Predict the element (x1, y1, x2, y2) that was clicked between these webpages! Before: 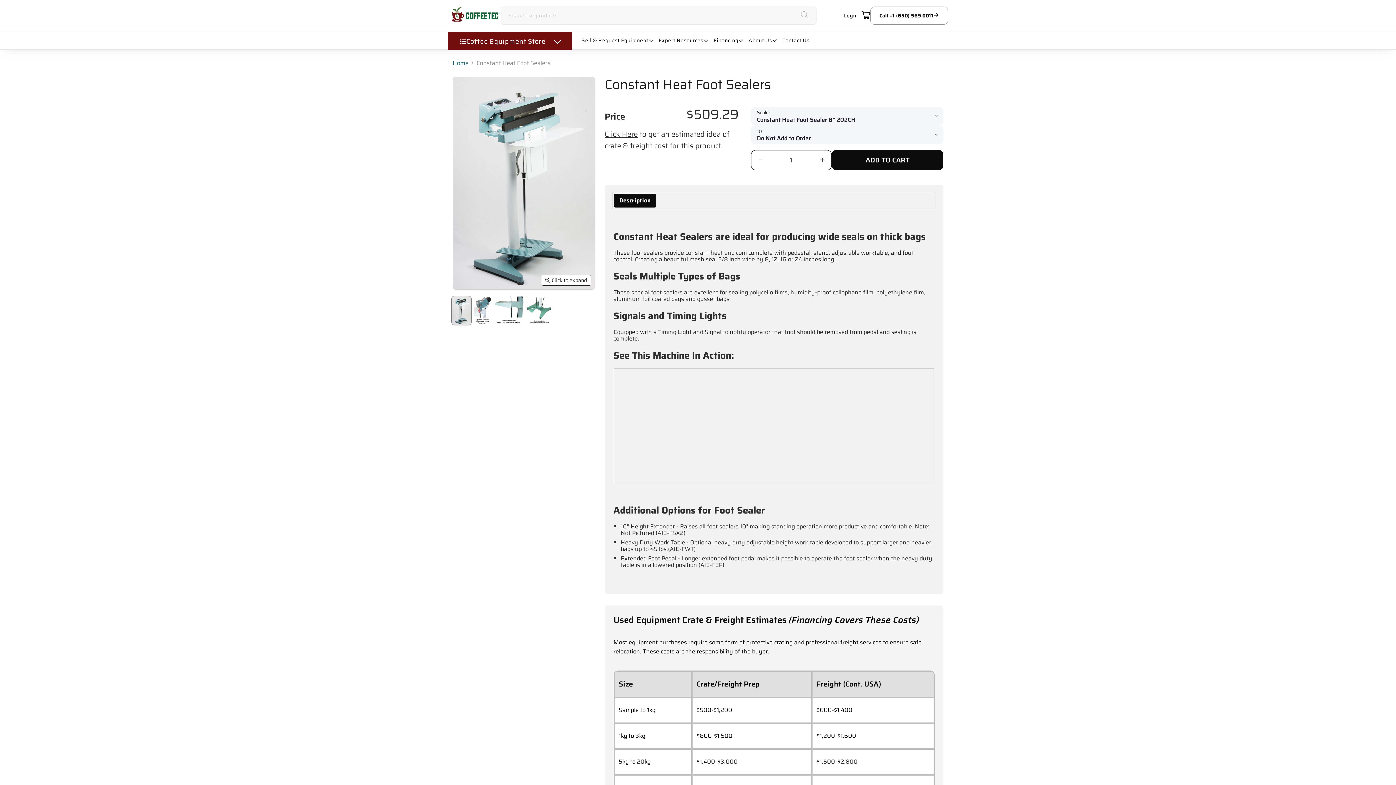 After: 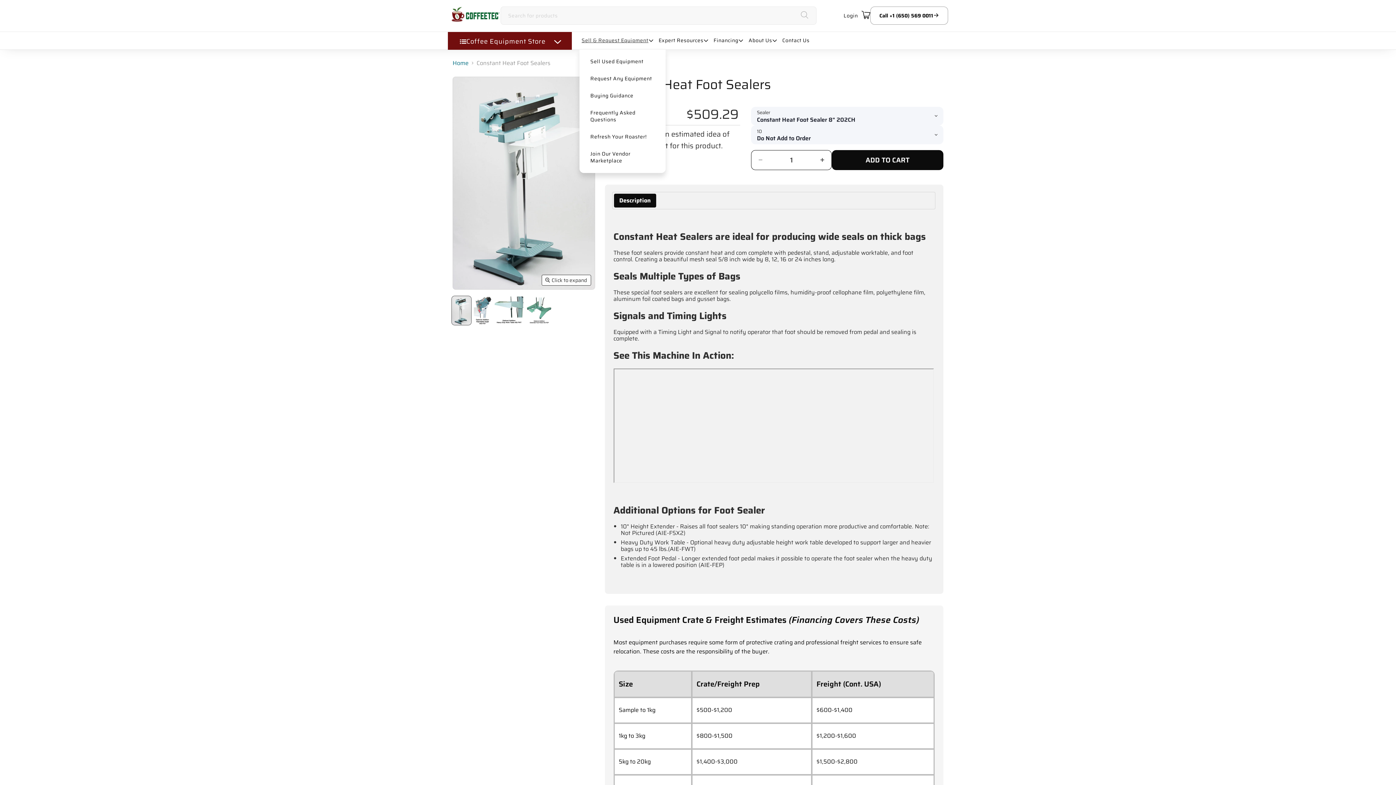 Action: label: Sell & Request Equipment bbox: (579, 32, 656, 49)